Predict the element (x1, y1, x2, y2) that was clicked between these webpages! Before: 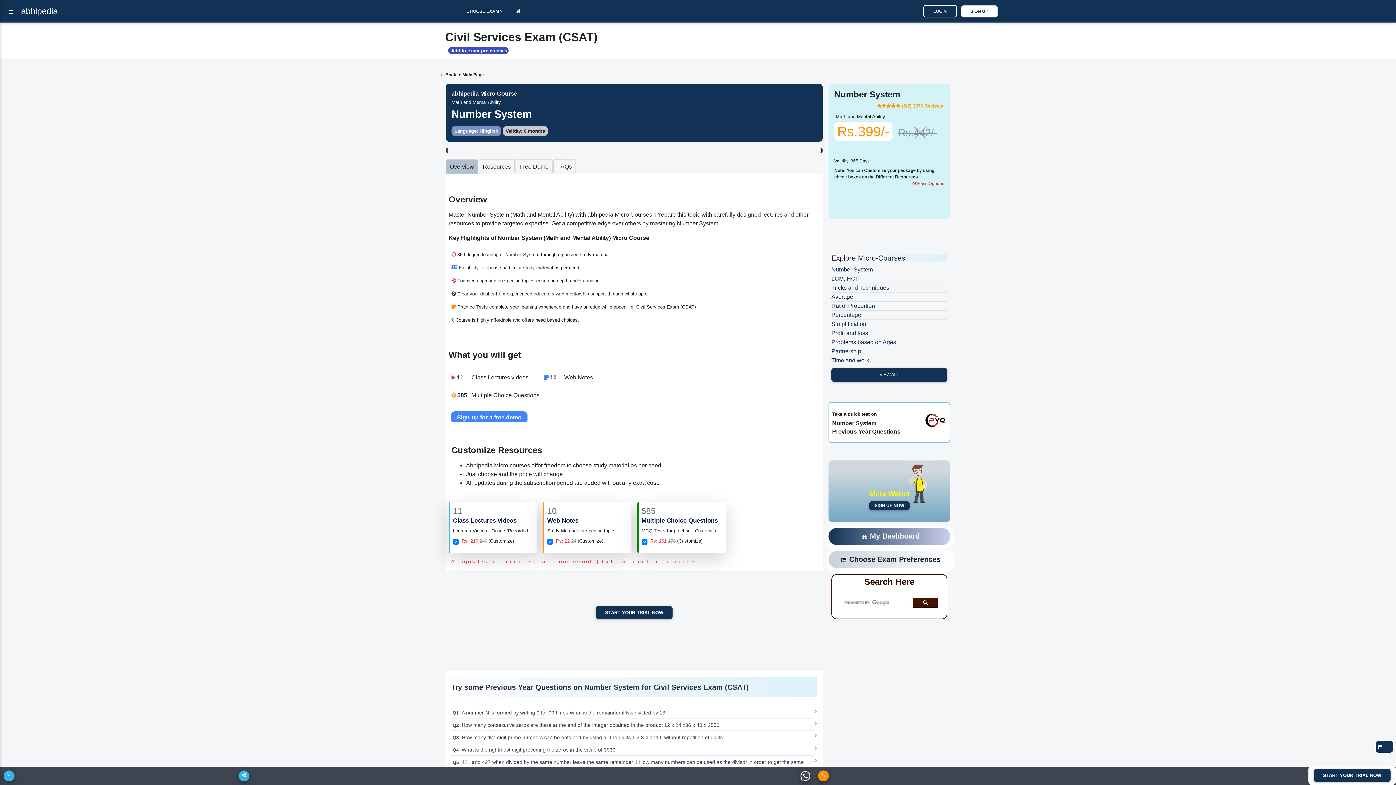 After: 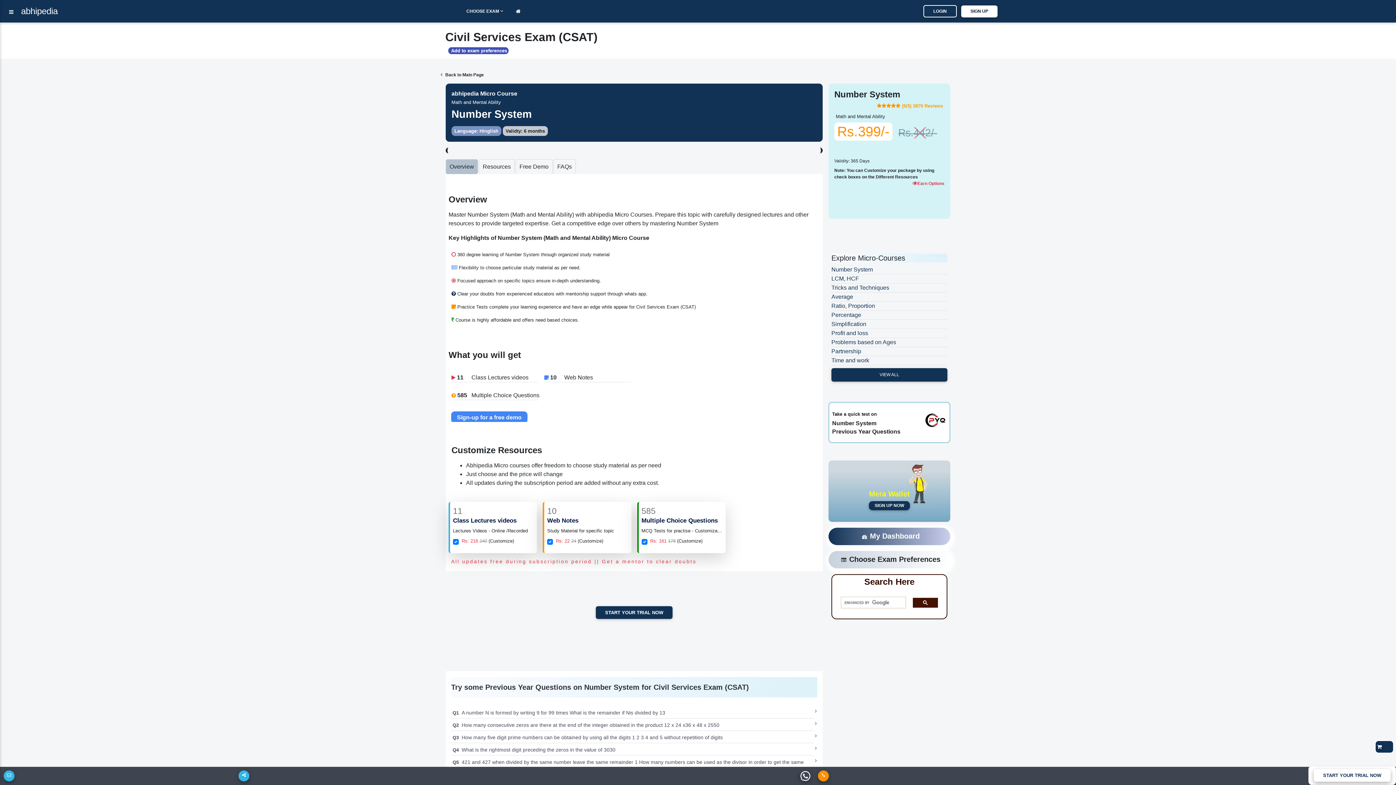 Action: bbox: (1314, 769, 1390, 782) label: START YOUR TRIAL NOW